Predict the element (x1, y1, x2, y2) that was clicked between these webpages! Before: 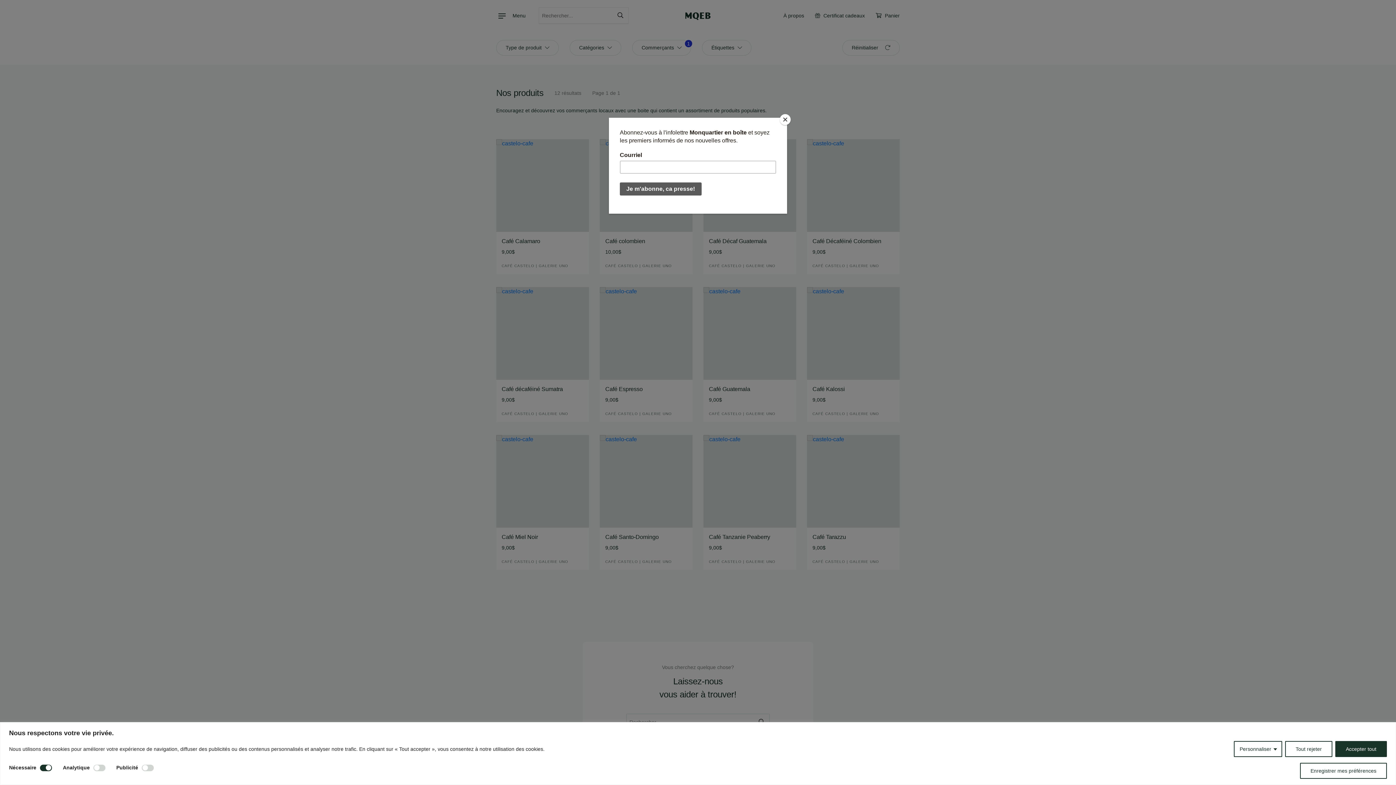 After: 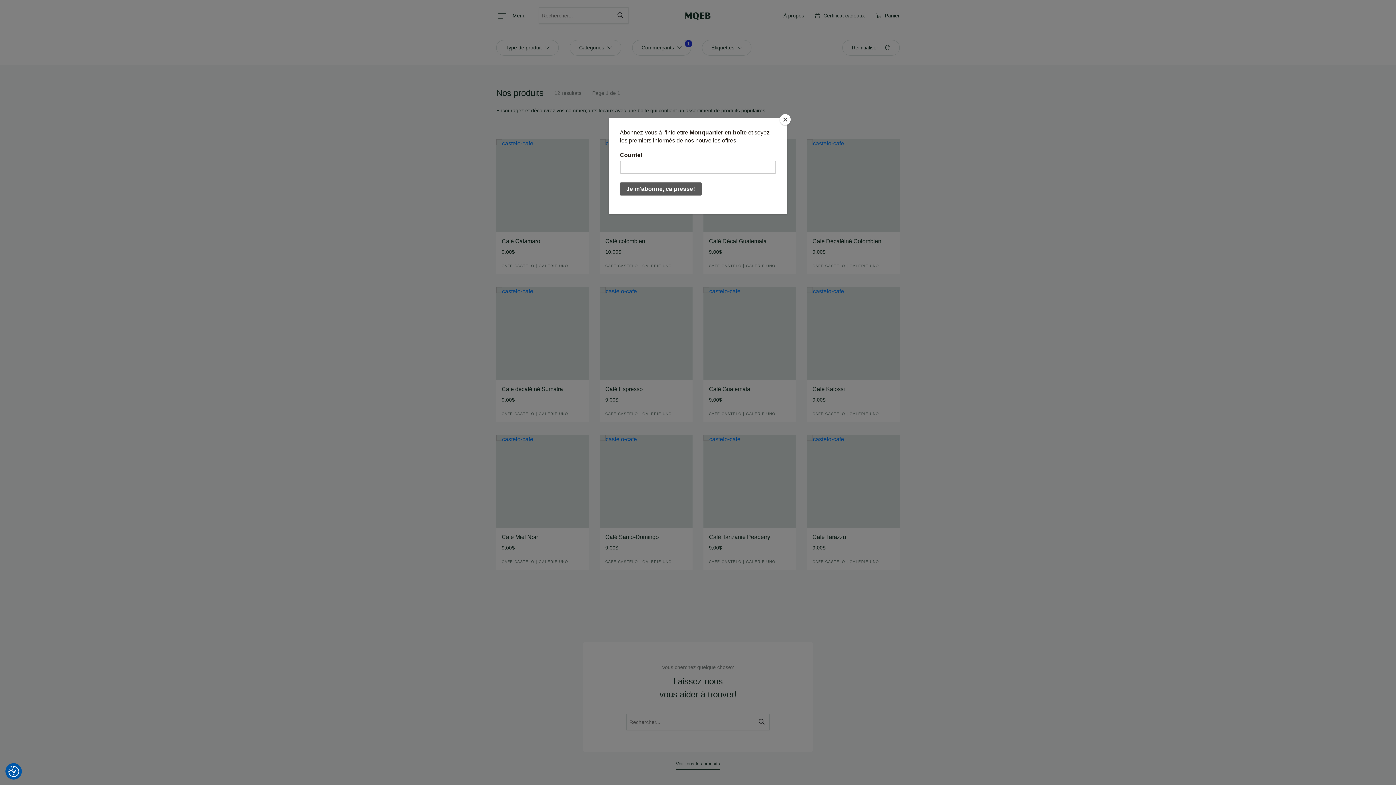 Action: label: Enregistrer mes préférences bbox: (1300, 763, 1387, 779)